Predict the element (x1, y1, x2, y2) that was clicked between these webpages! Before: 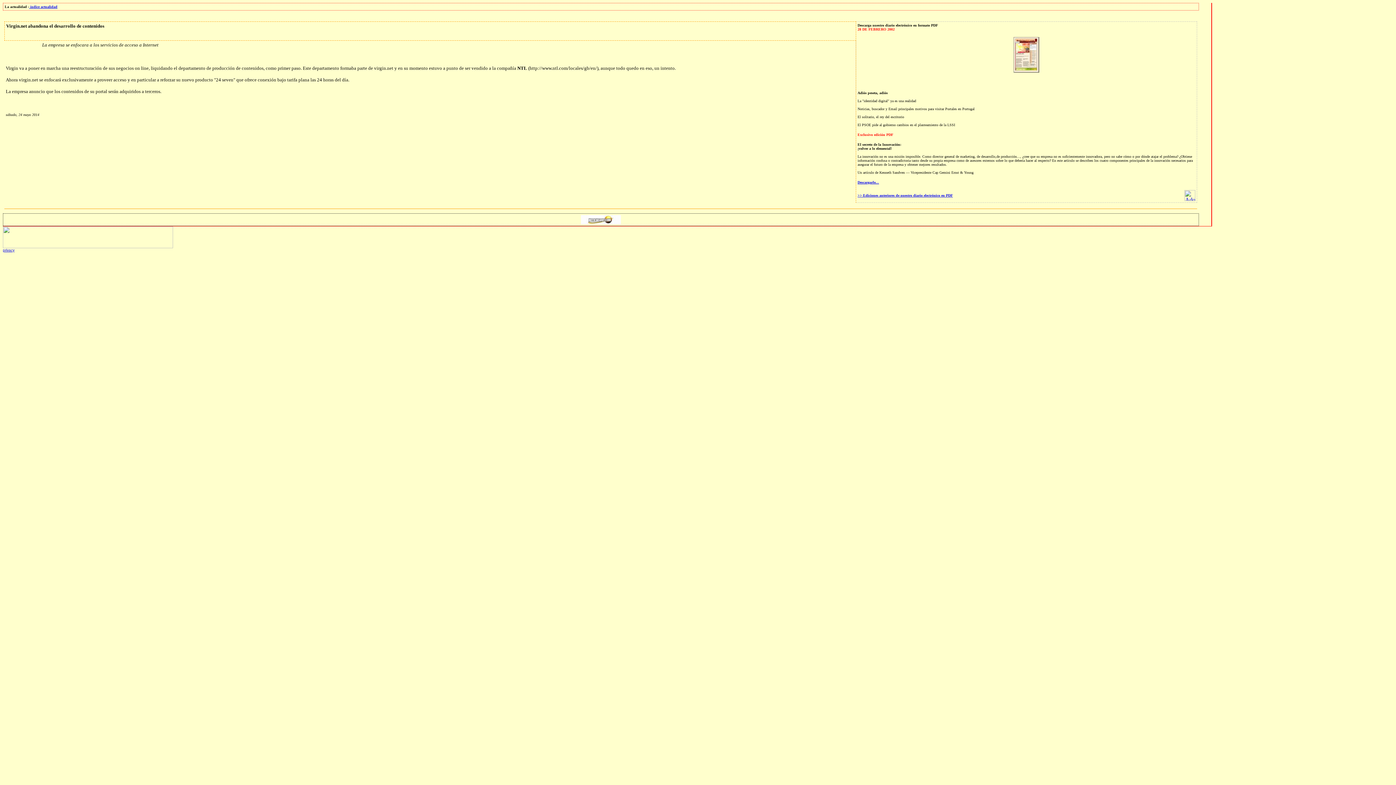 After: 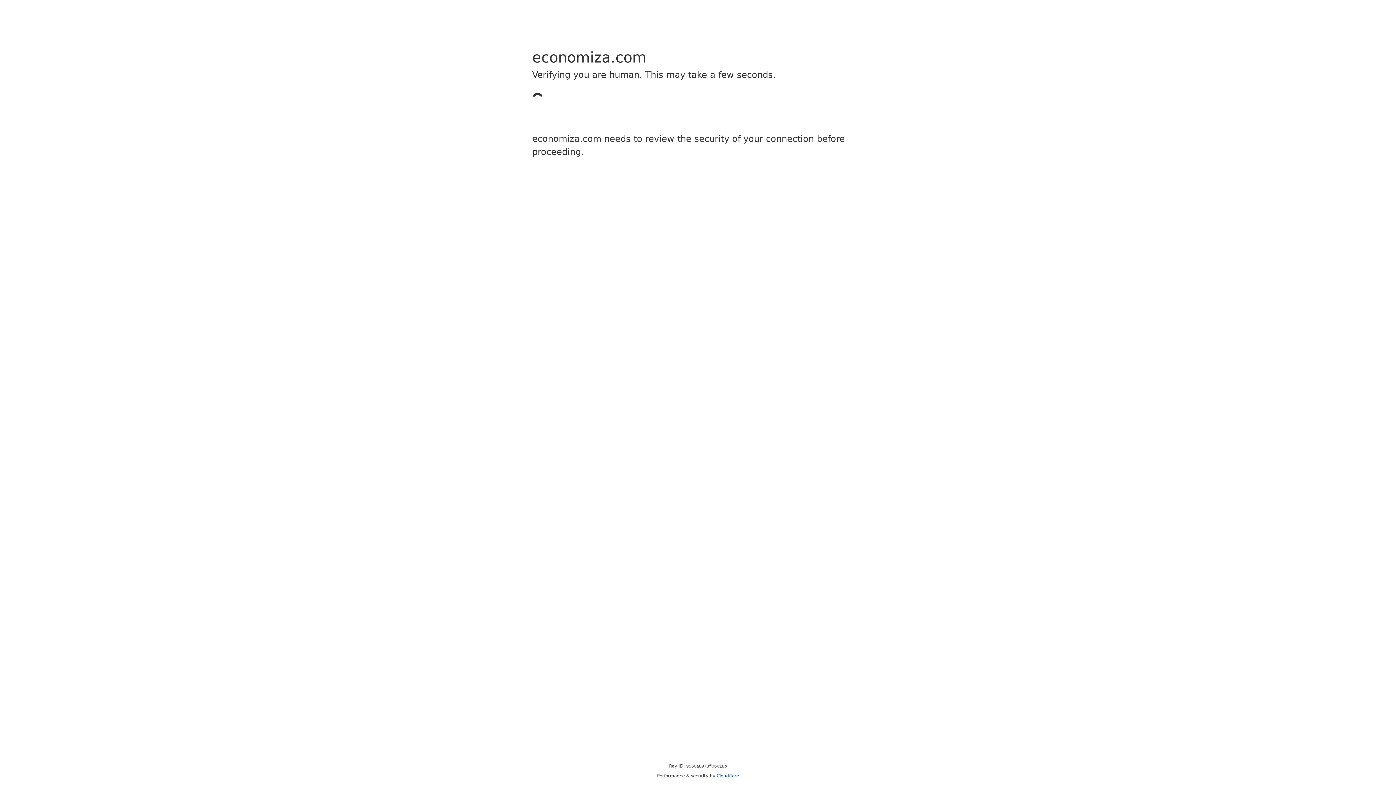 Action: bbox: (581, 219, 621, 225)